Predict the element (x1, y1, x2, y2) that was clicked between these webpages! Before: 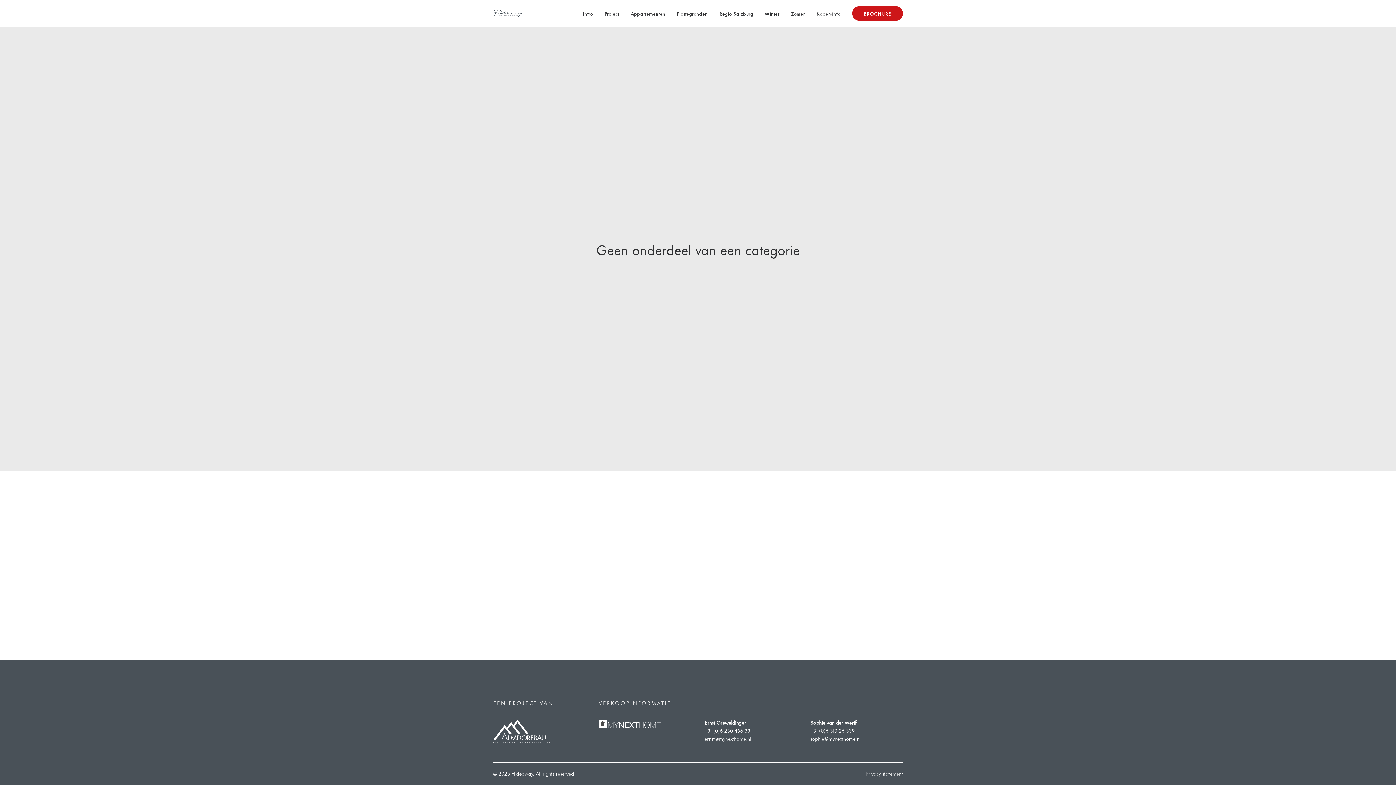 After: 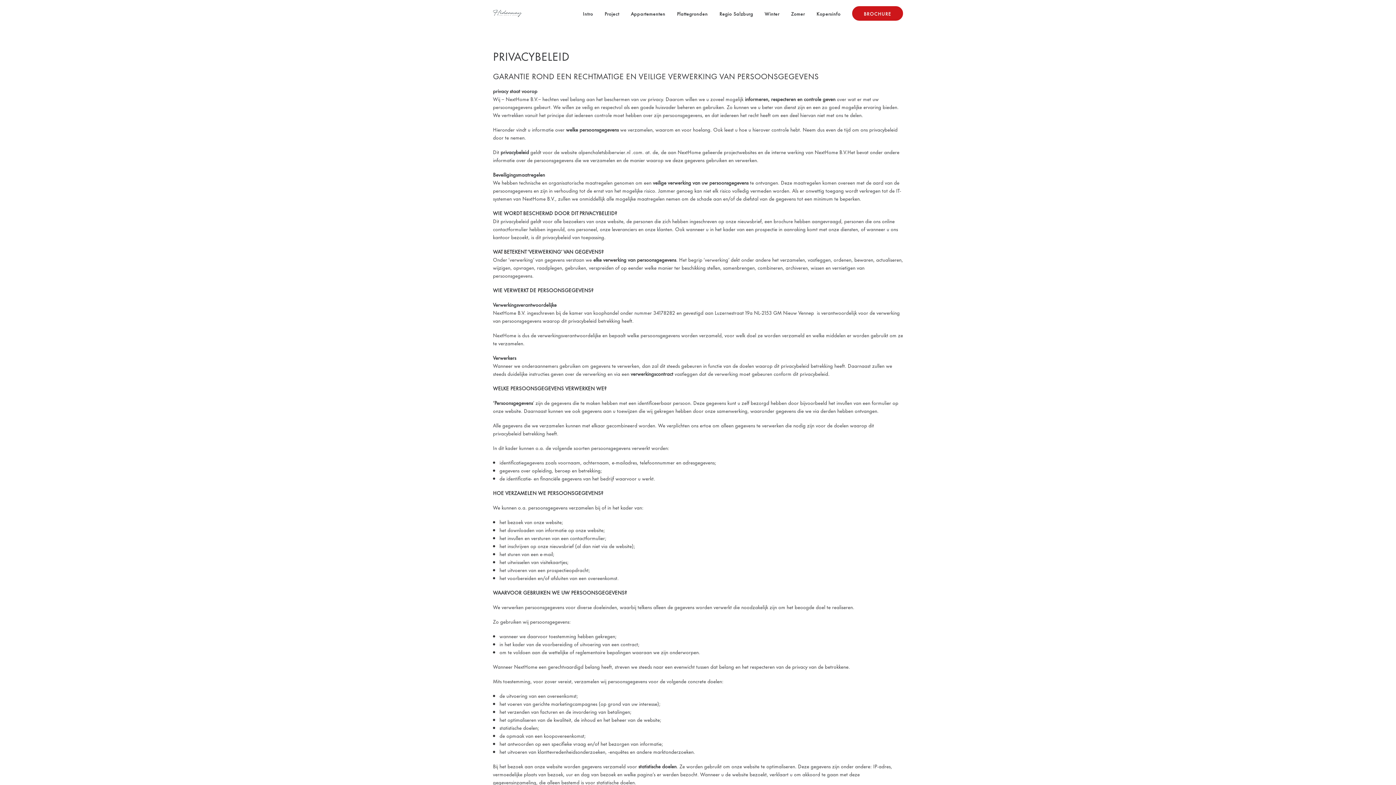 Action: label: Privacy statement bbox: (866, 769, 903, 777)